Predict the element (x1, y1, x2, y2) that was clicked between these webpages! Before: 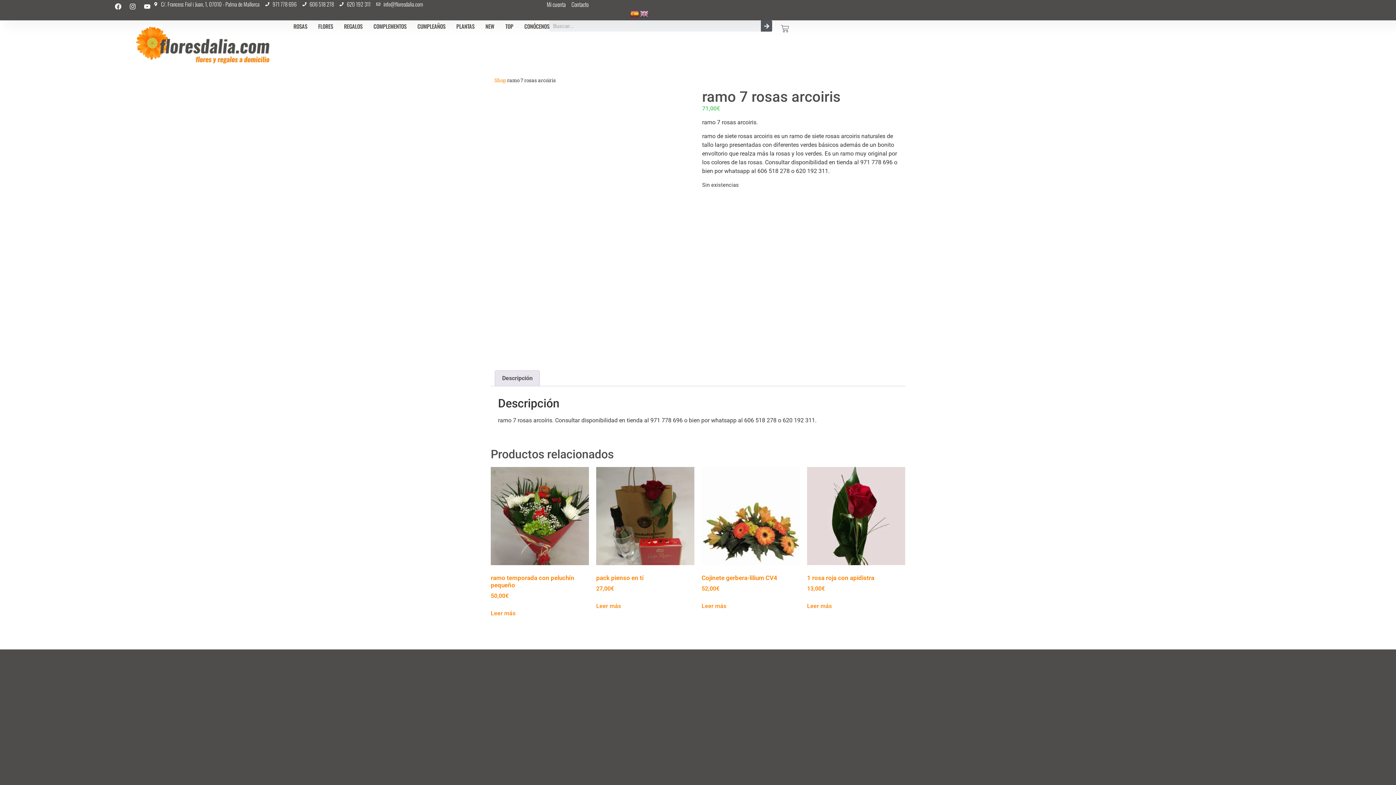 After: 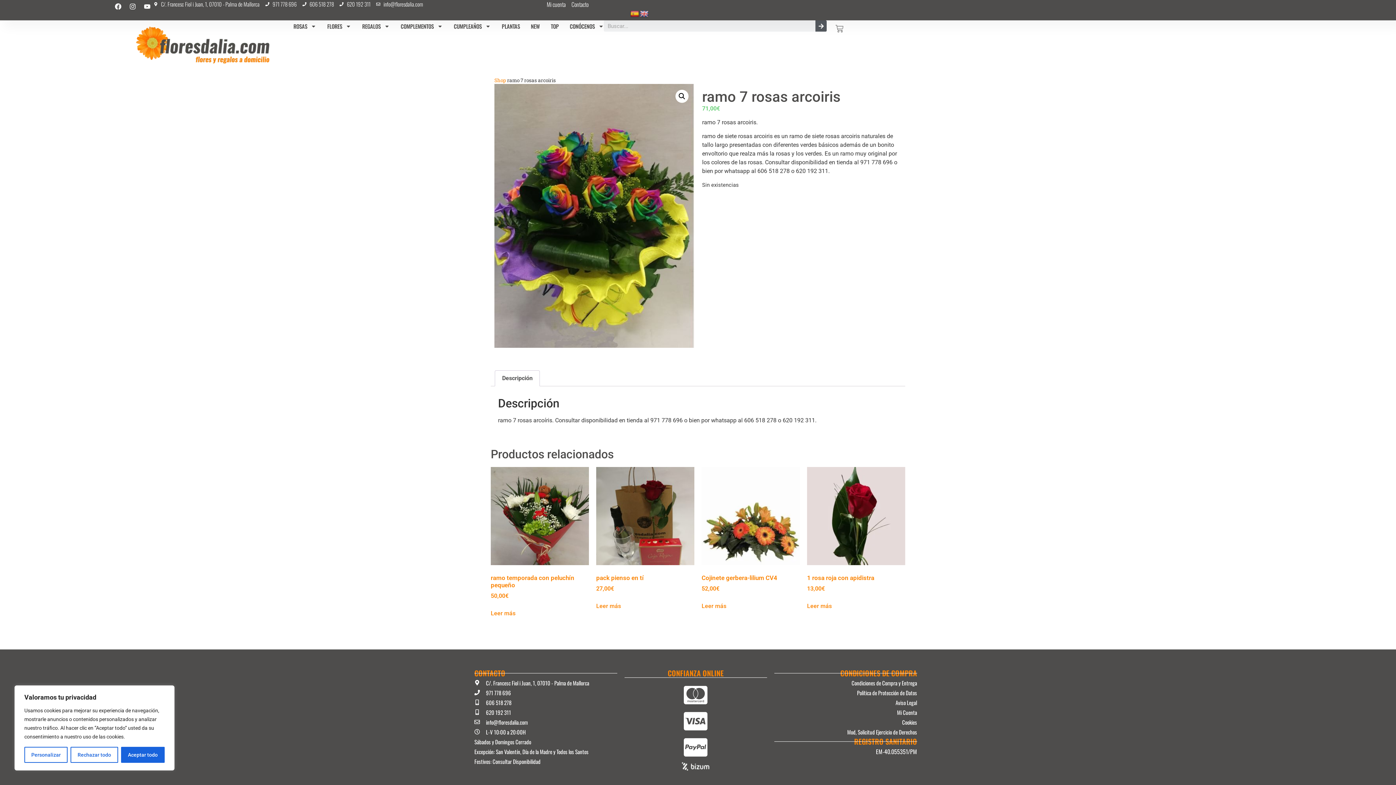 Action: label: 620 192 311 bbox: (339, 0, 370, 8)